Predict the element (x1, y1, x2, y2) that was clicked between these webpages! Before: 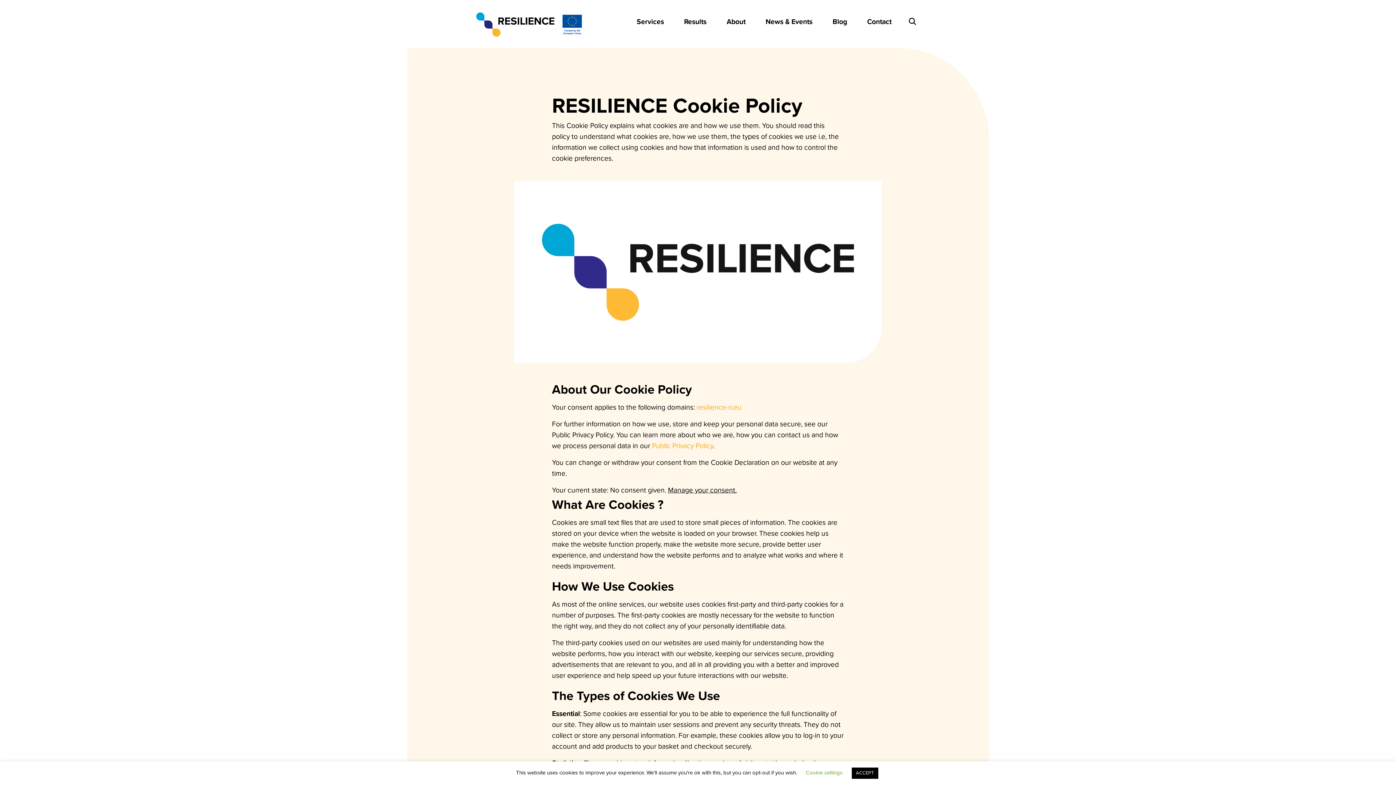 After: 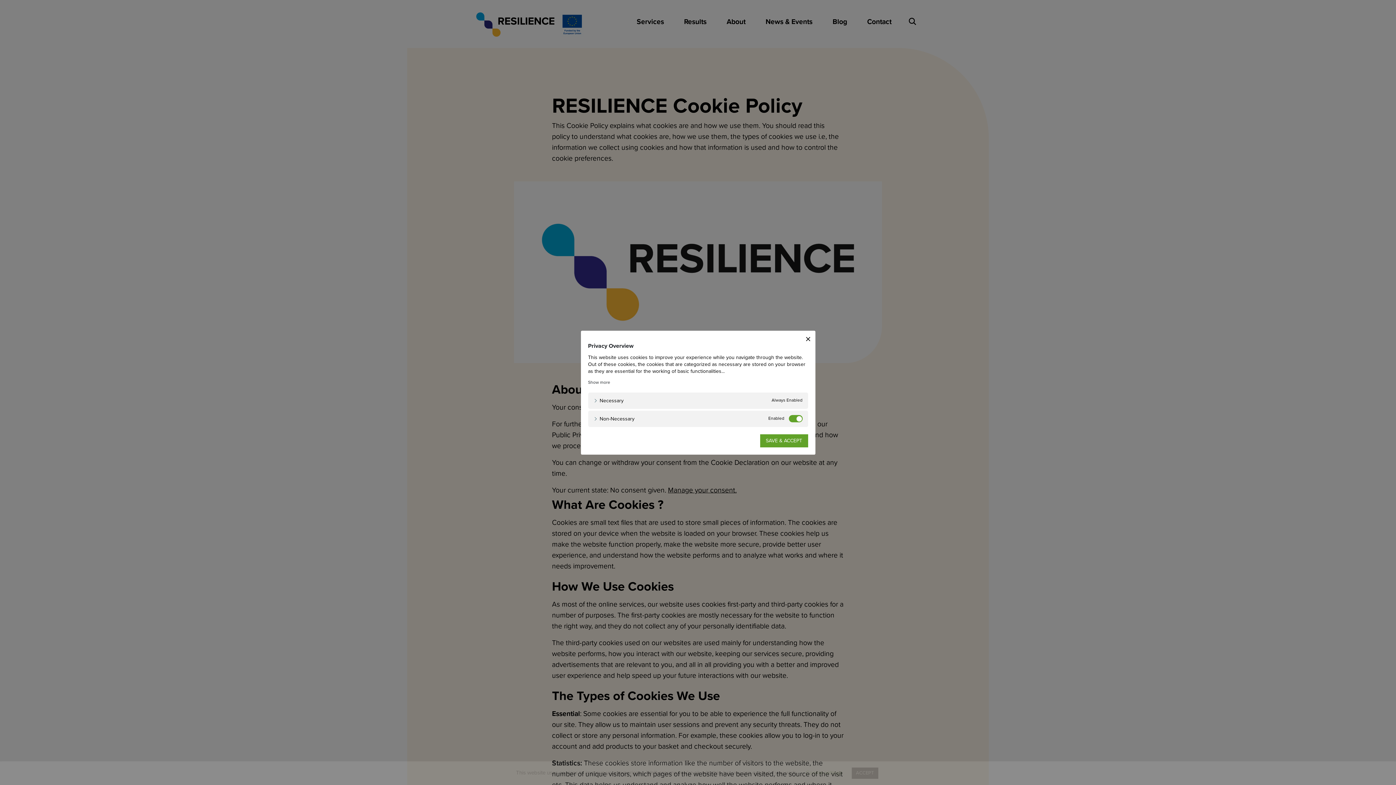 Action: label: Cookie settings bbox: (806, 769, 842, 776)